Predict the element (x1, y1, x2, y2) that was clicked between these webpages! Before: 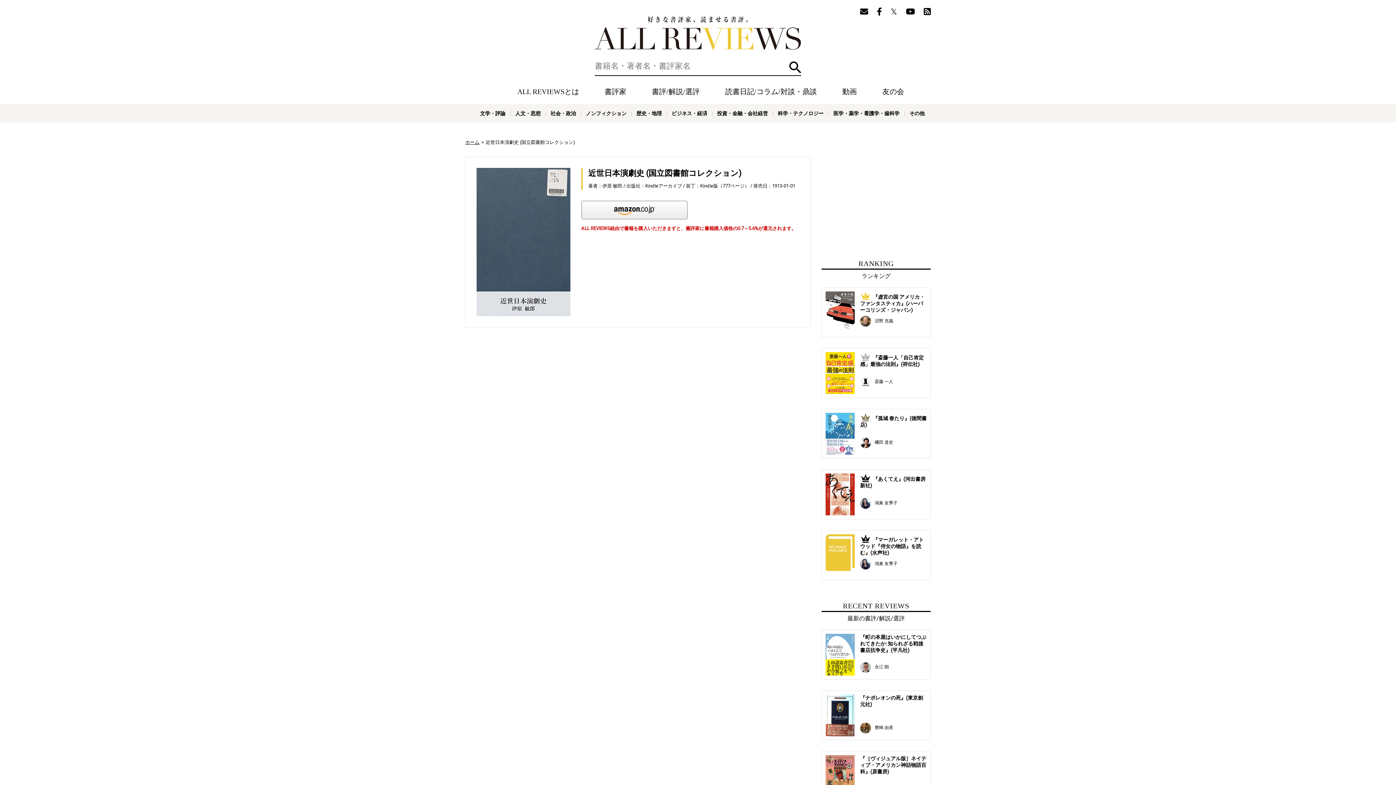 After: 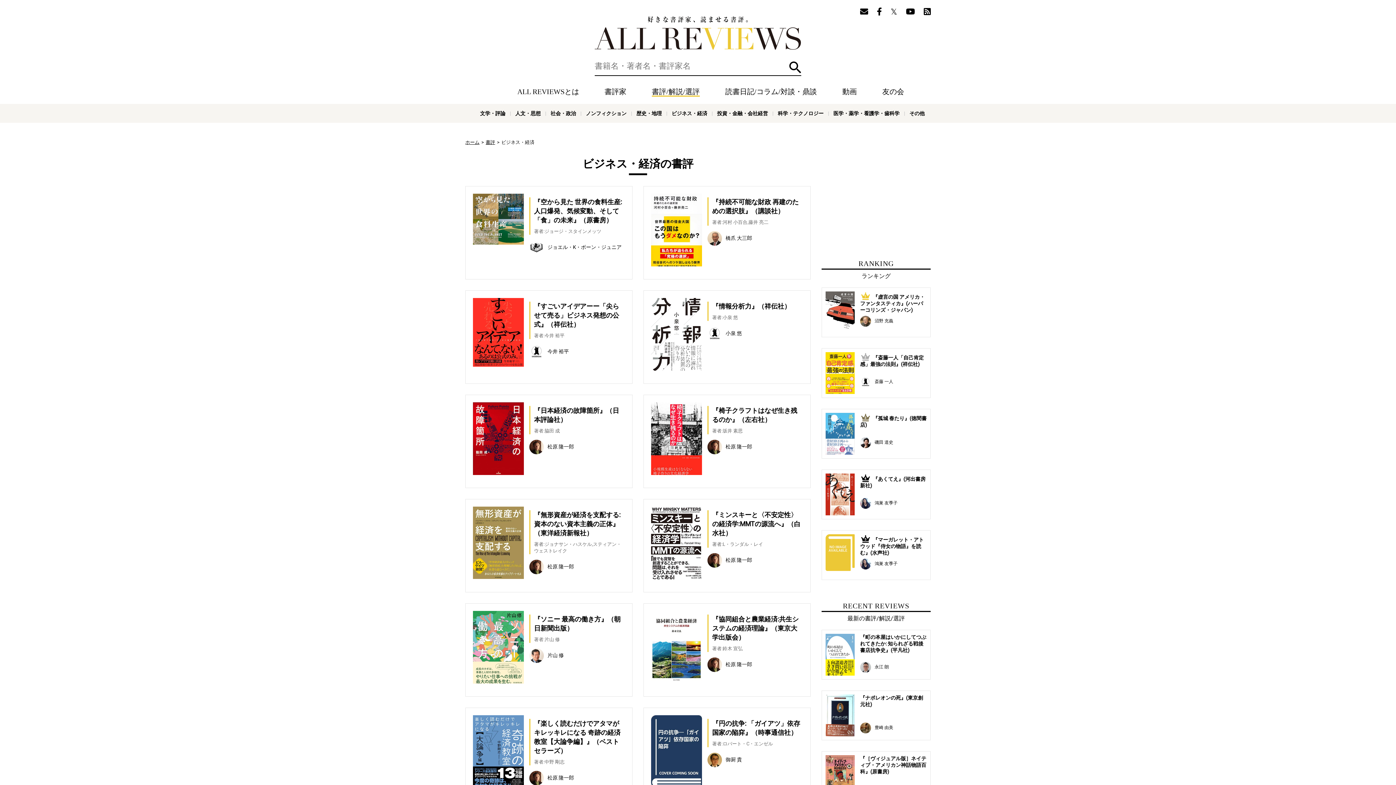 Action: bbox: (671, 110, 707, 116) label: ビジネス・経済